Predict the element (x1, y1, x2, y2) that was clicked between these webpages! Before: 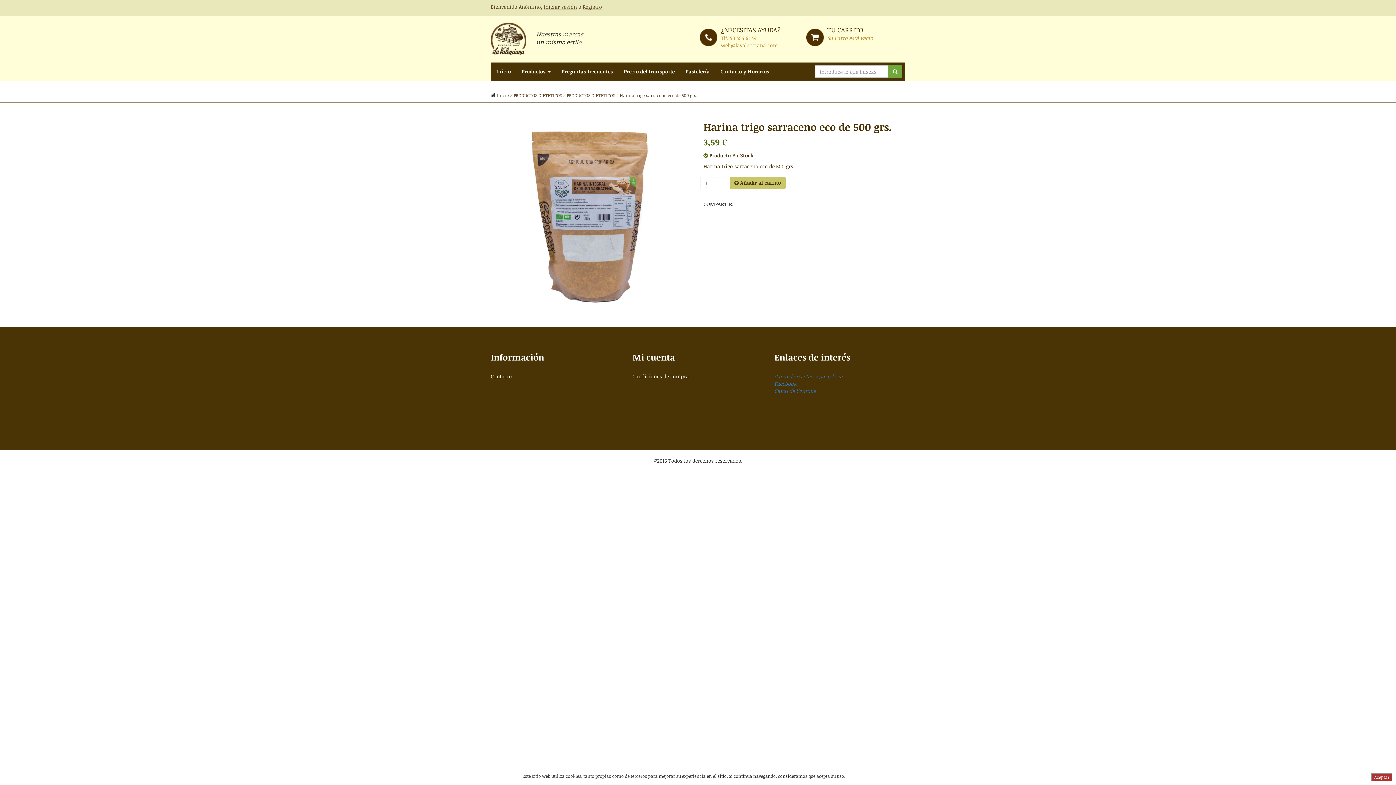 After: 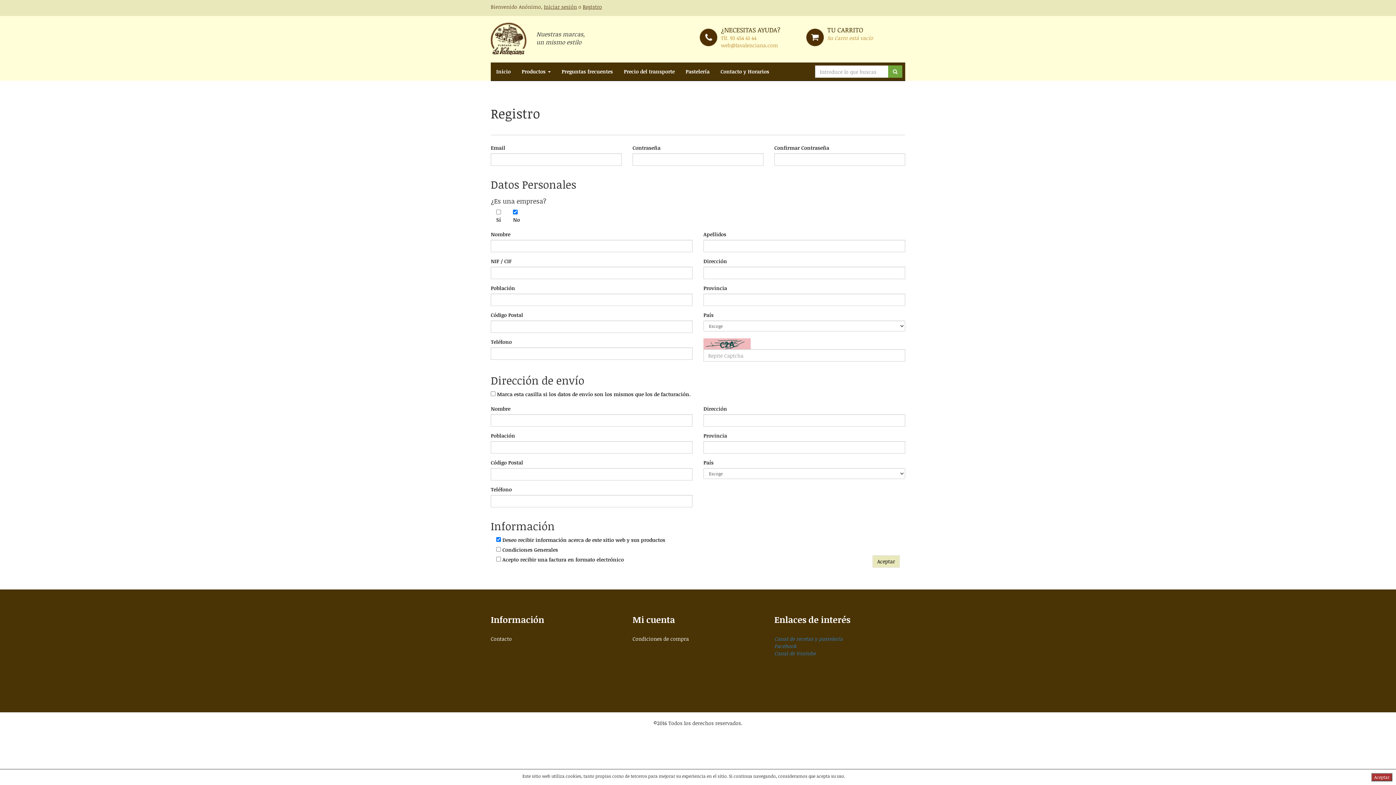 Action: bbox: (582, 3, 602, 10) label: Registro